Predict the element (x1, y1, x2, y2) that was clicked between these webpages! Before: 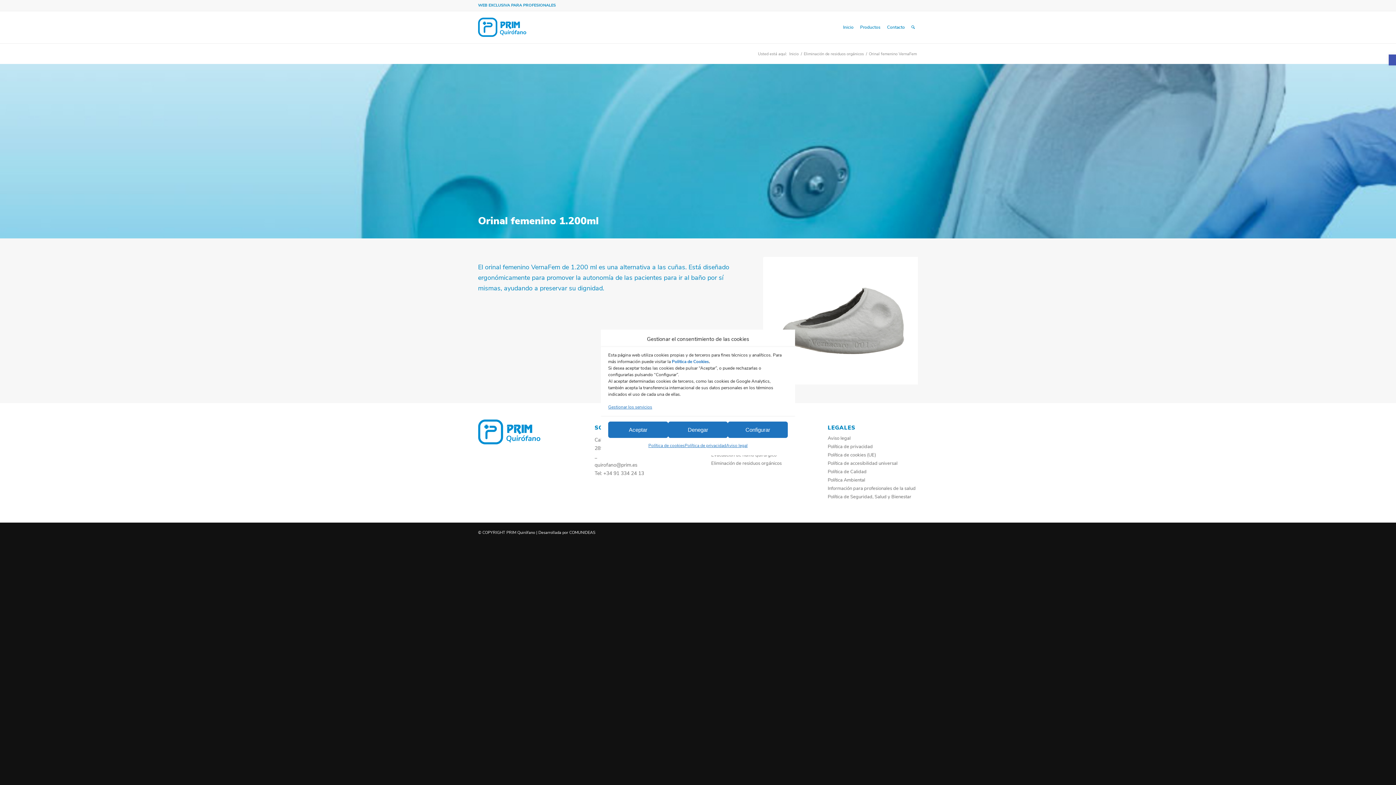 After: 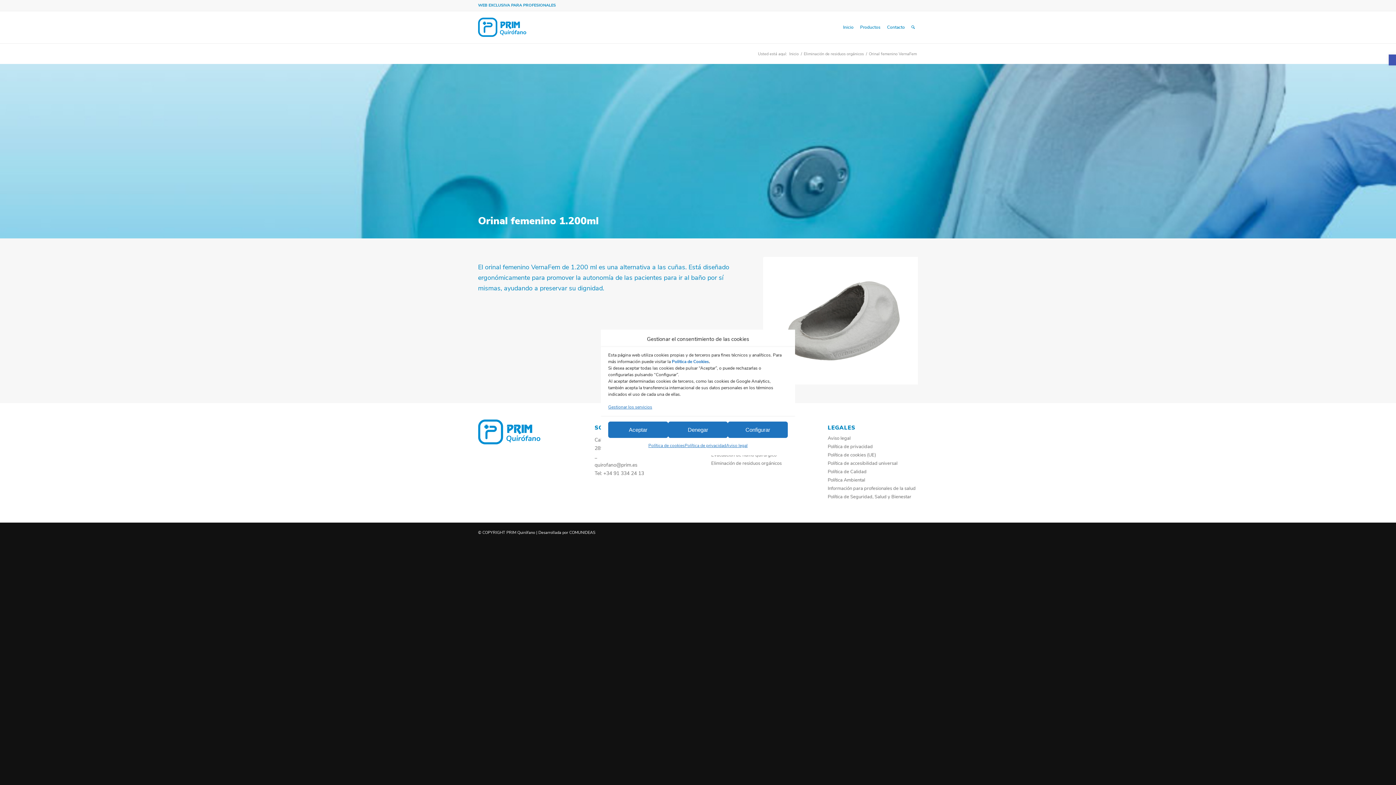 Action: label: Información para profesionales de la salud bbox: (827, 484, 918, 493)